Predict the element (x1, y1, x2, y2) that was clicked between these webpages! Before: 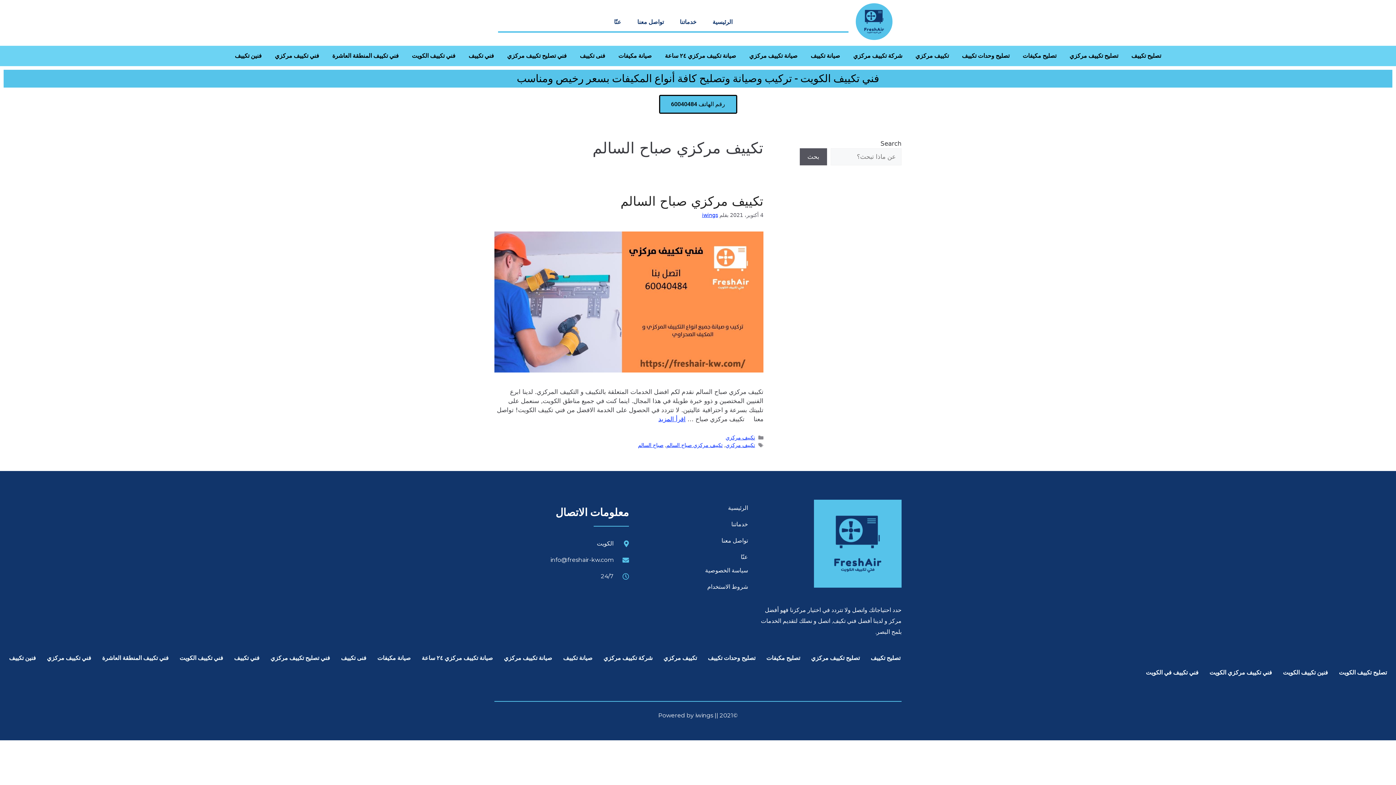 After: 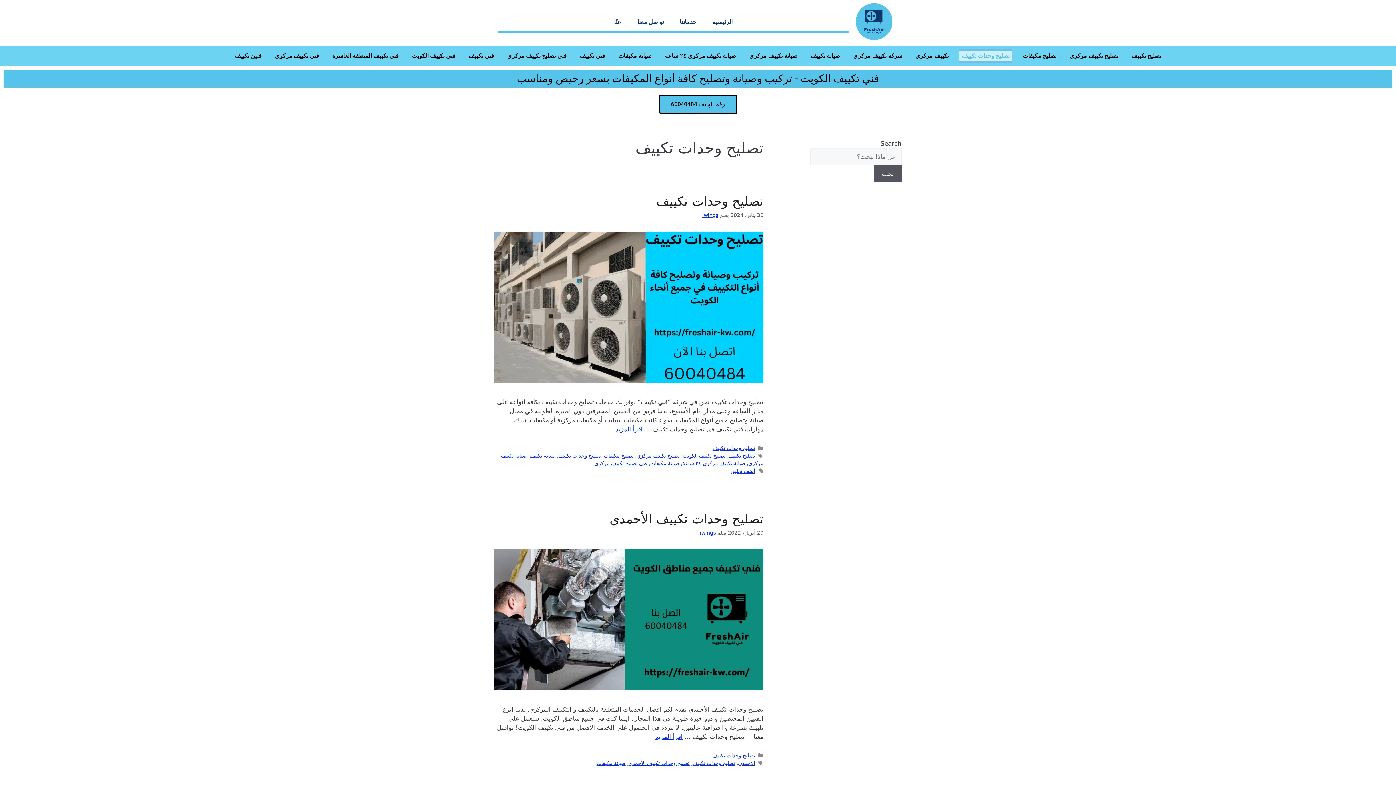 Action: label: تصليح وحدات تكييف bbox: (702, 650, 761, 666)